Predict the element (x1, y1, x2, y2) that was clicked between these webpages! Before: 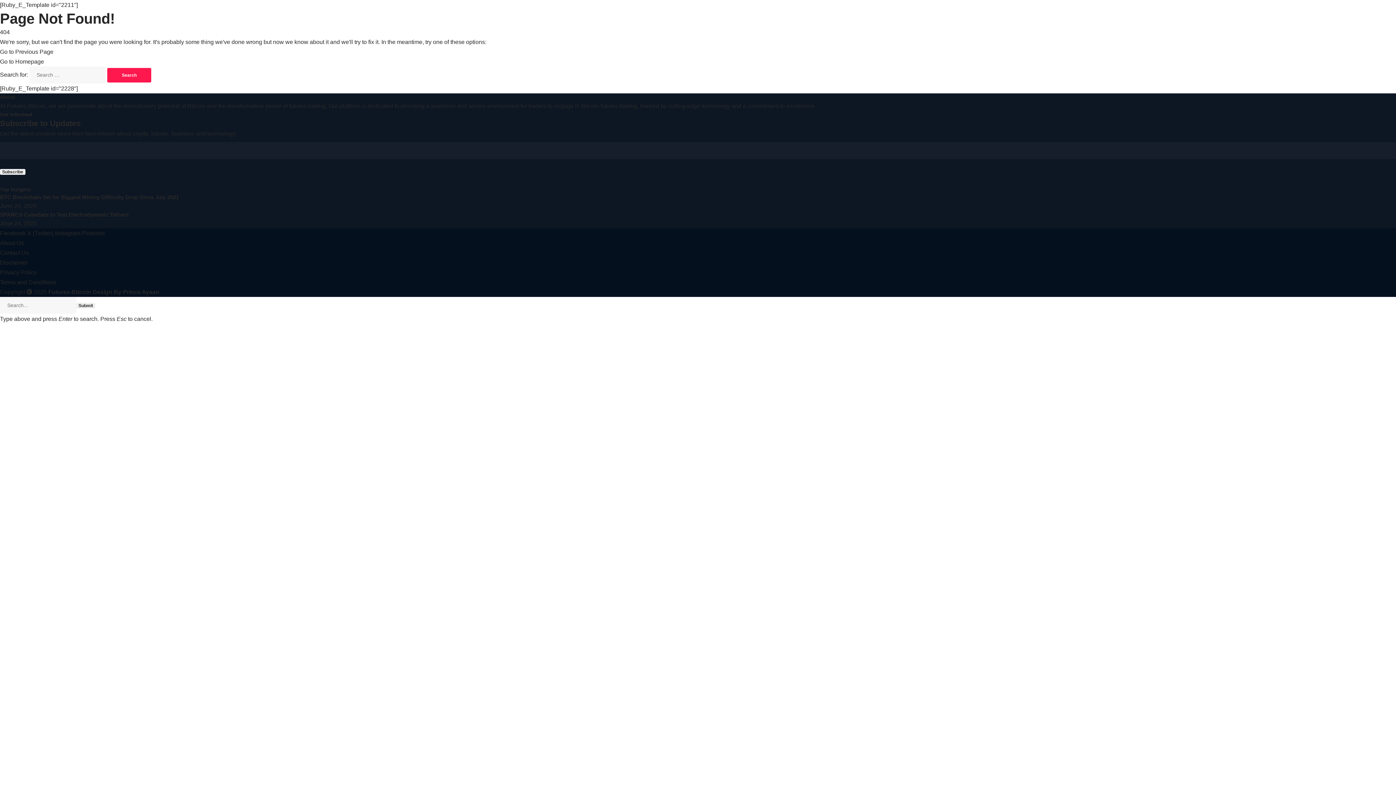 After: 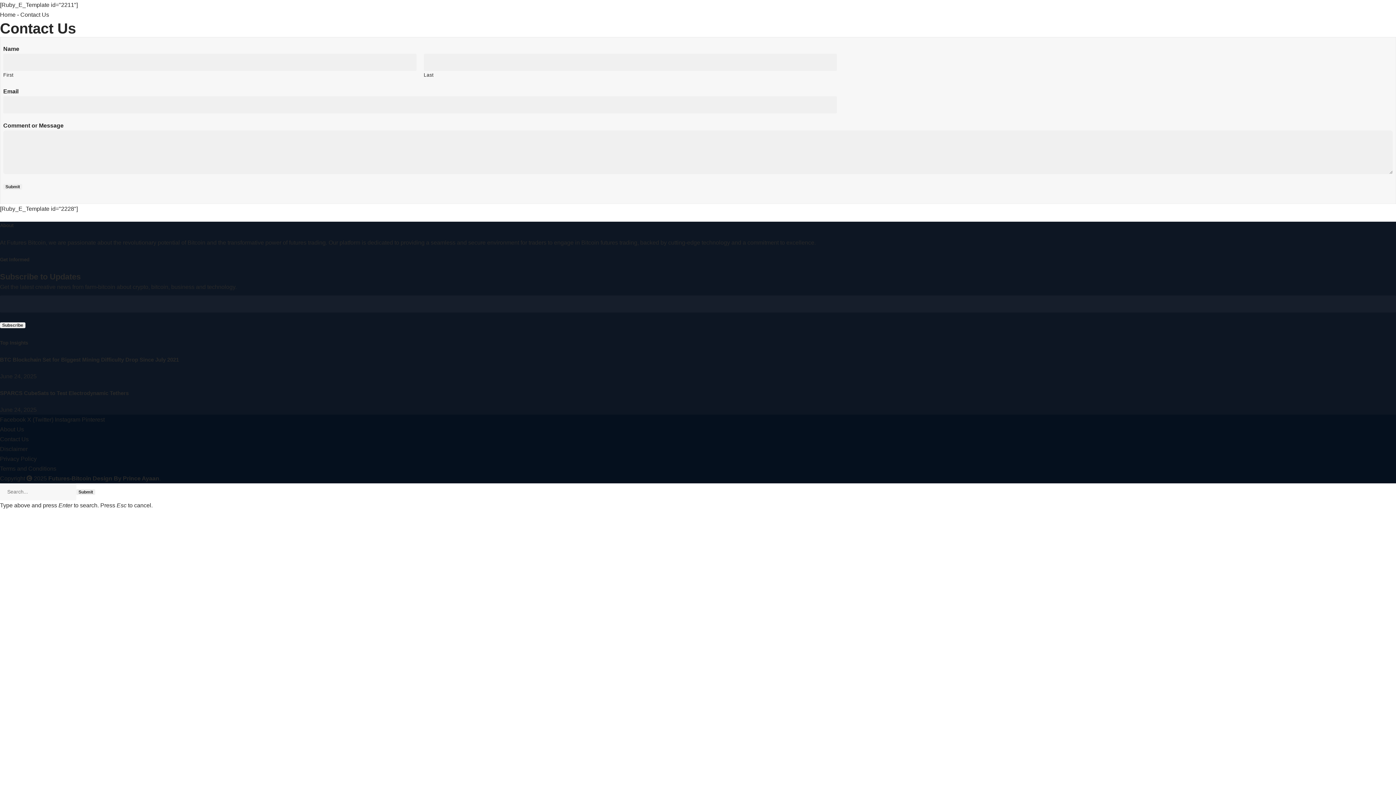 Action: label: Contact Us bbox: (0, 249, 28, 256)